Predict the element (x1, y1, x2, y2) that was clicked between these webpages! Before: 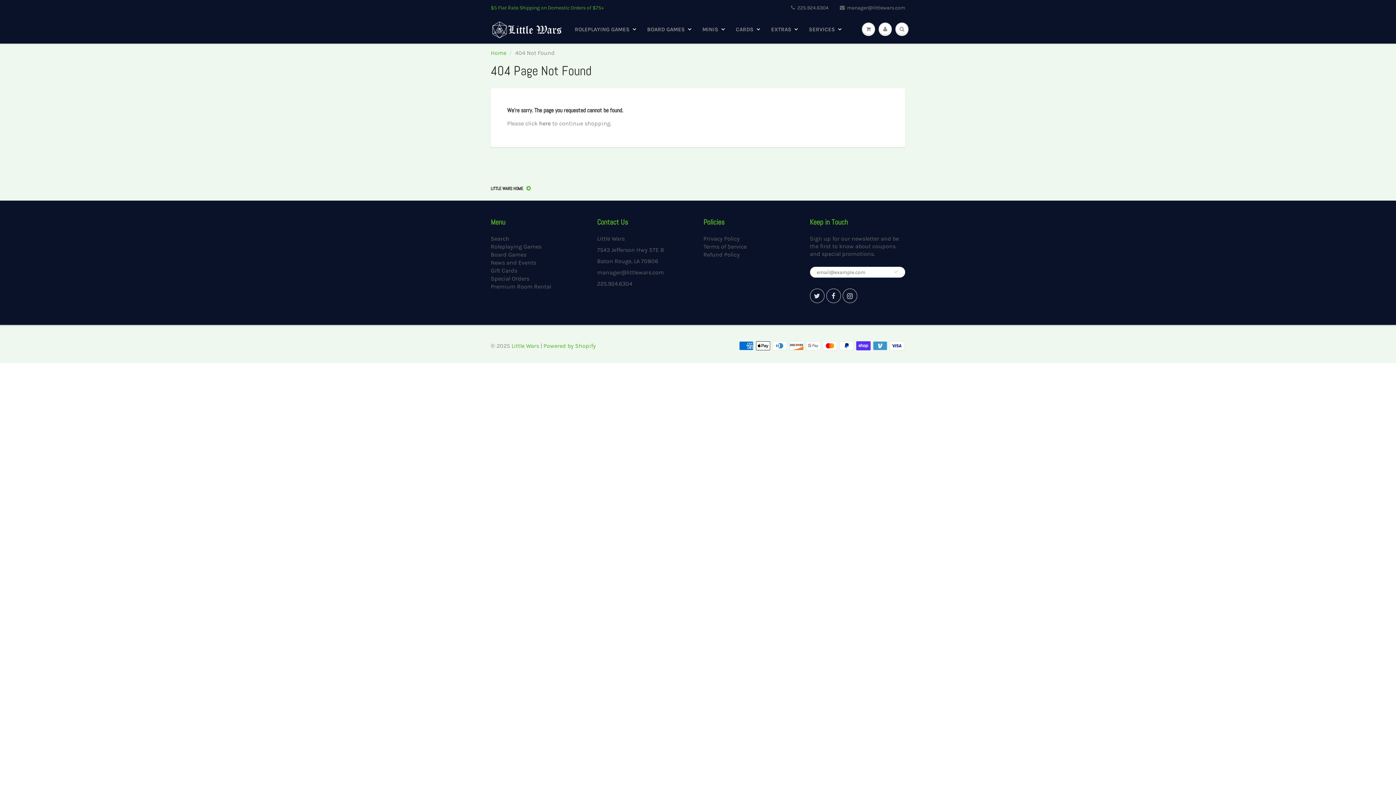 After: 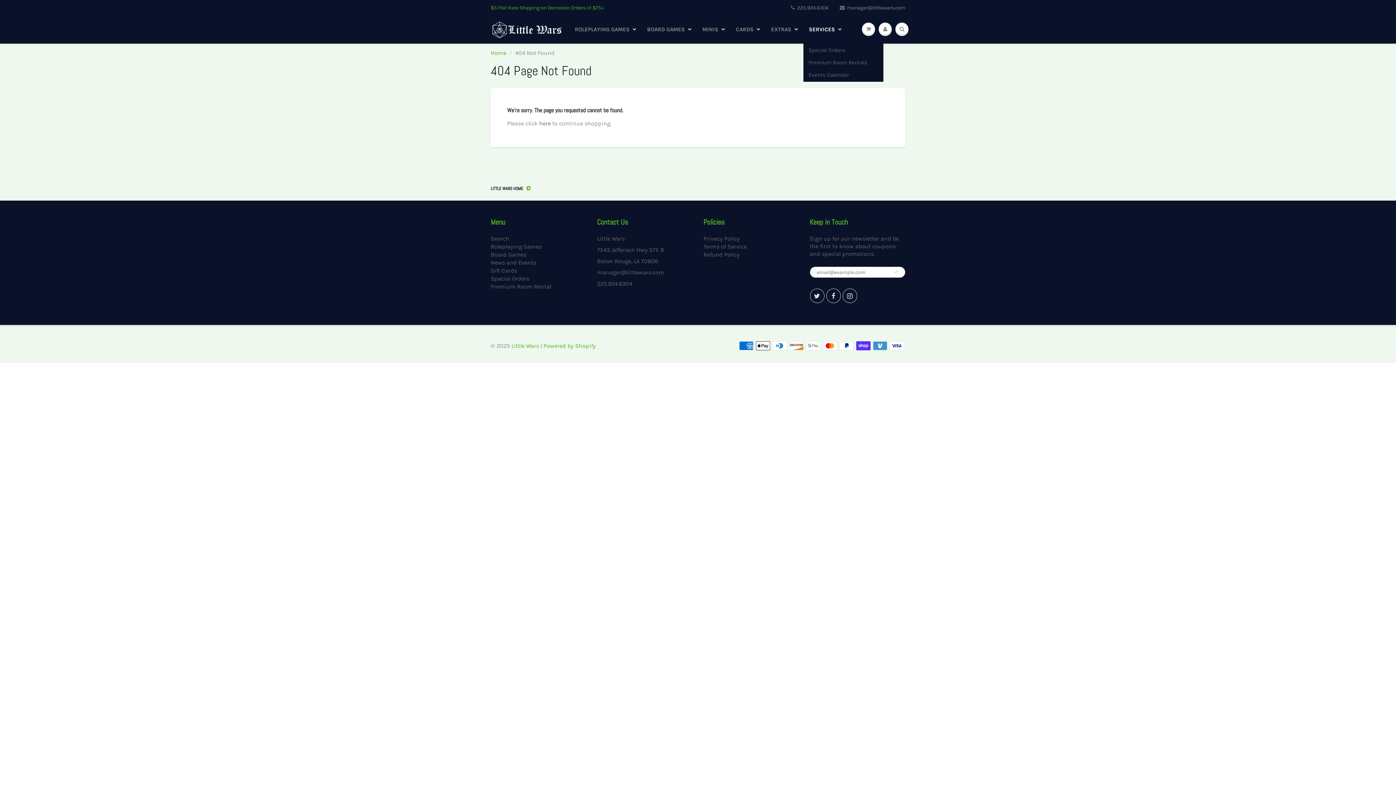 Action: label: SERVICES bbox: (803, 16, 847, 42)